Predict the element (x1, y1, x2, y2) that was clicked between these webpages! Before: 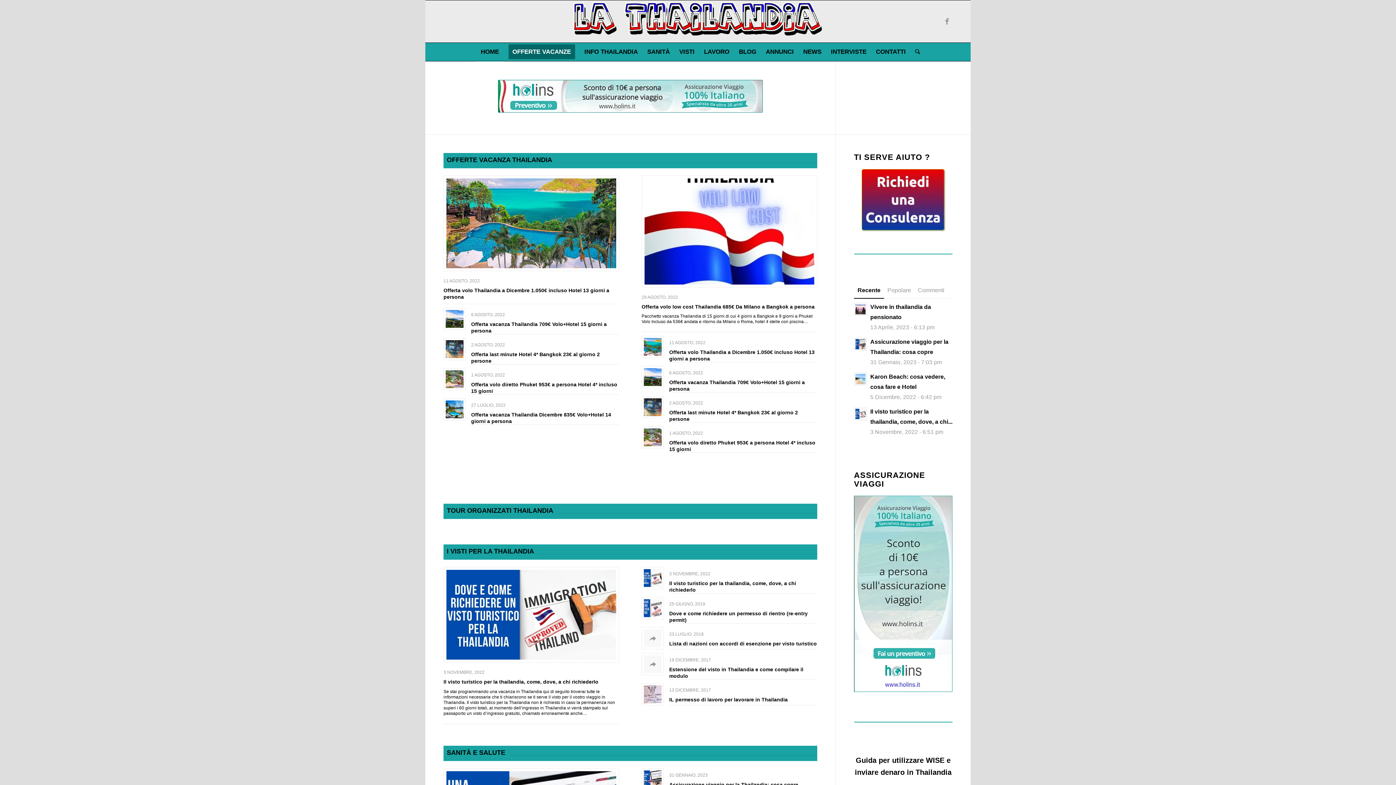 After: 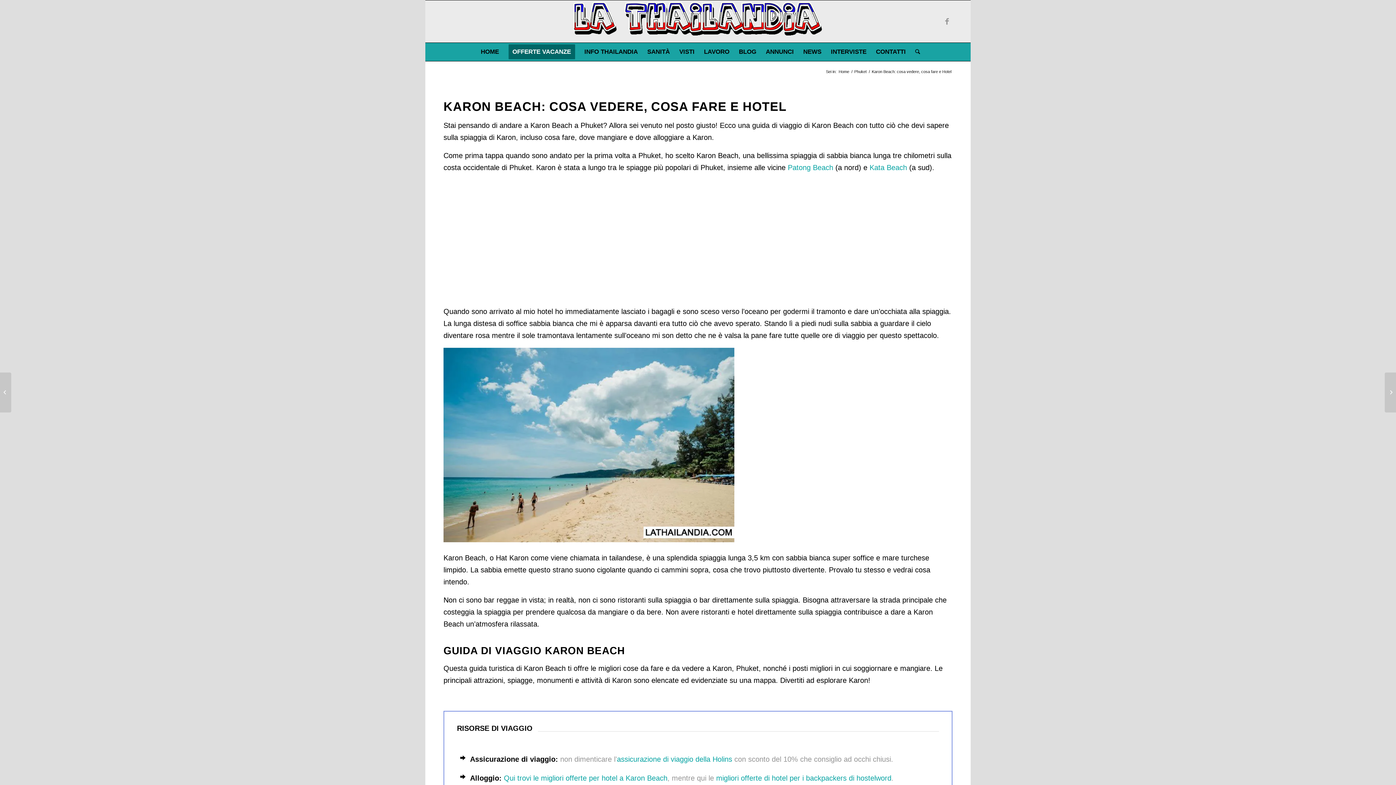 Action: bbox: (854, 372, 867, 385)